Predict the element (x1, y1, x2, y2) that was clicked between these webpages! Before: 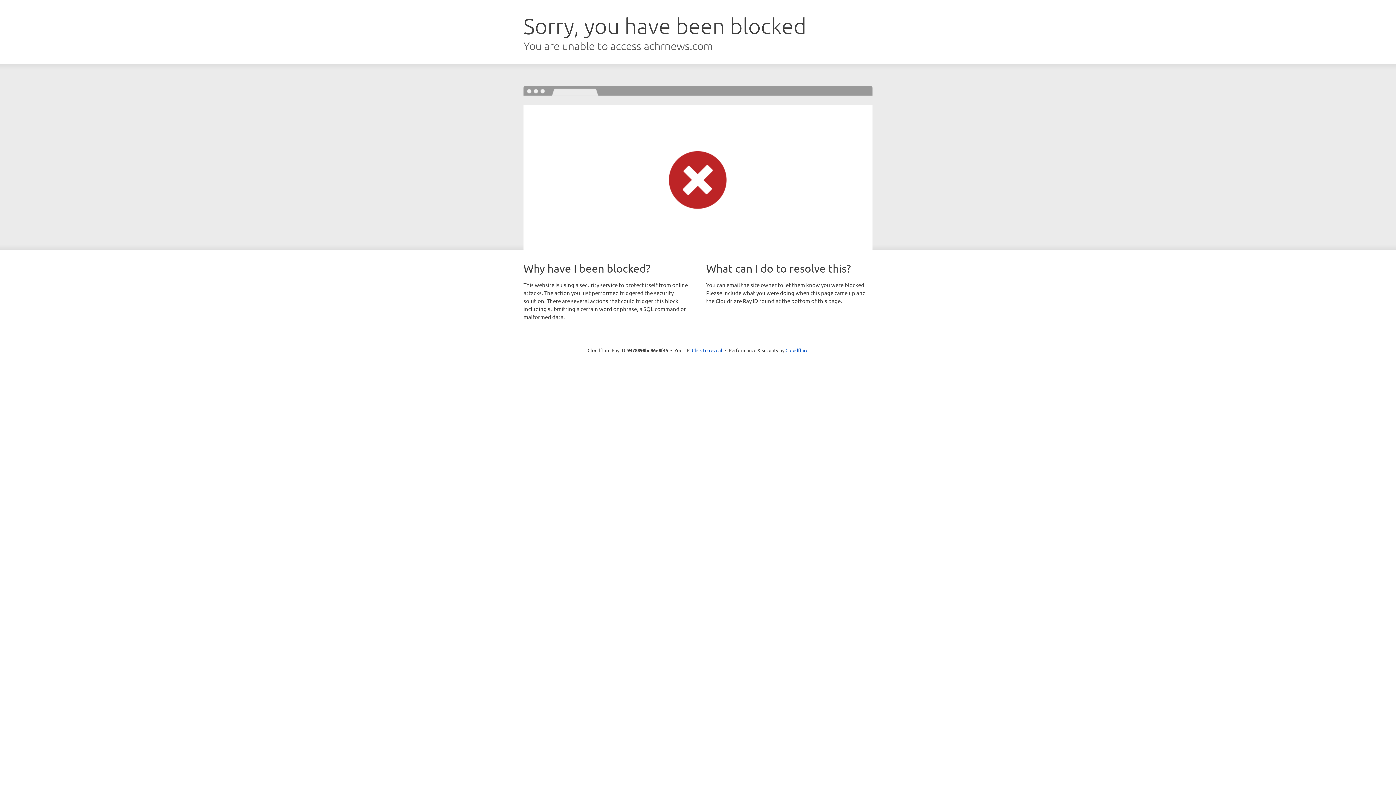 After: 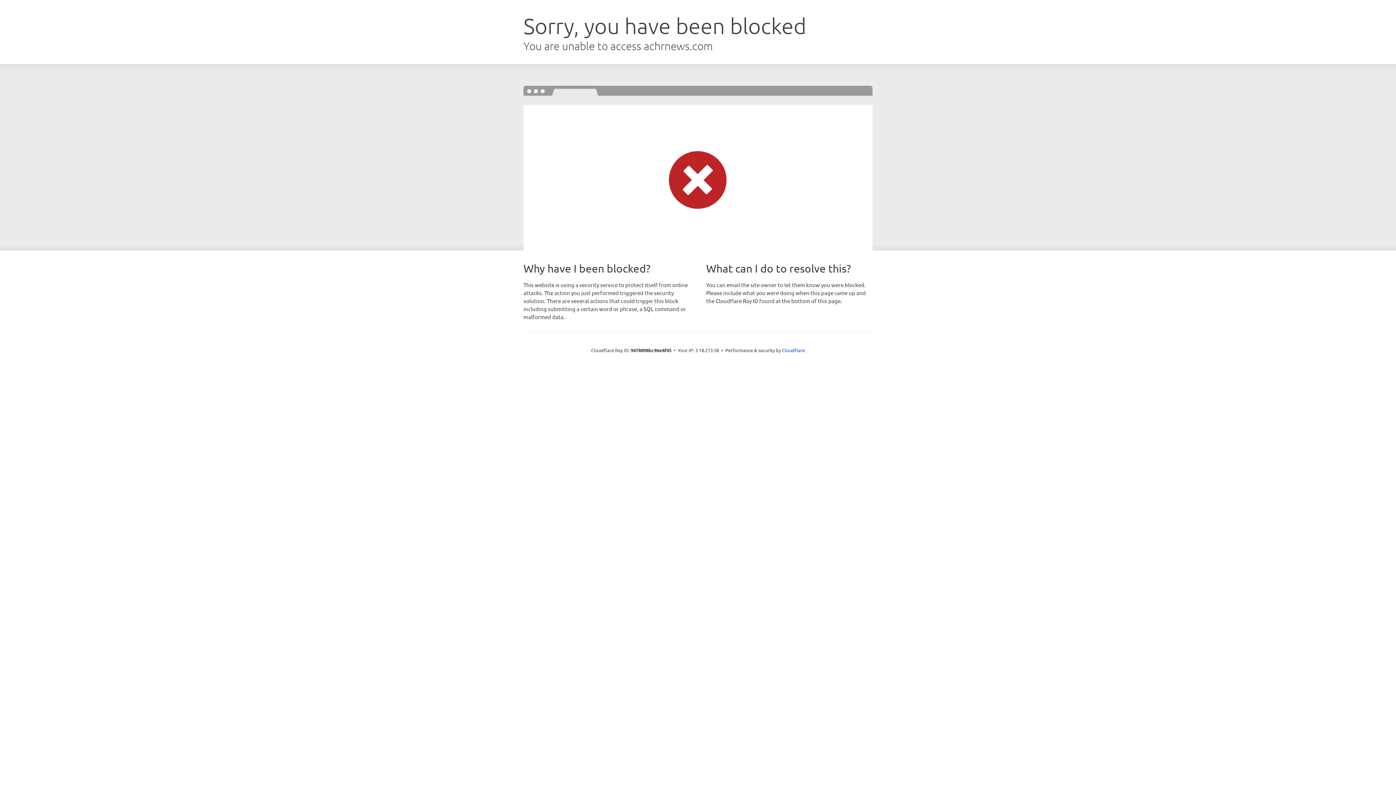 Action: label: Click to reveal bbox: (692, 346, 722, 353)